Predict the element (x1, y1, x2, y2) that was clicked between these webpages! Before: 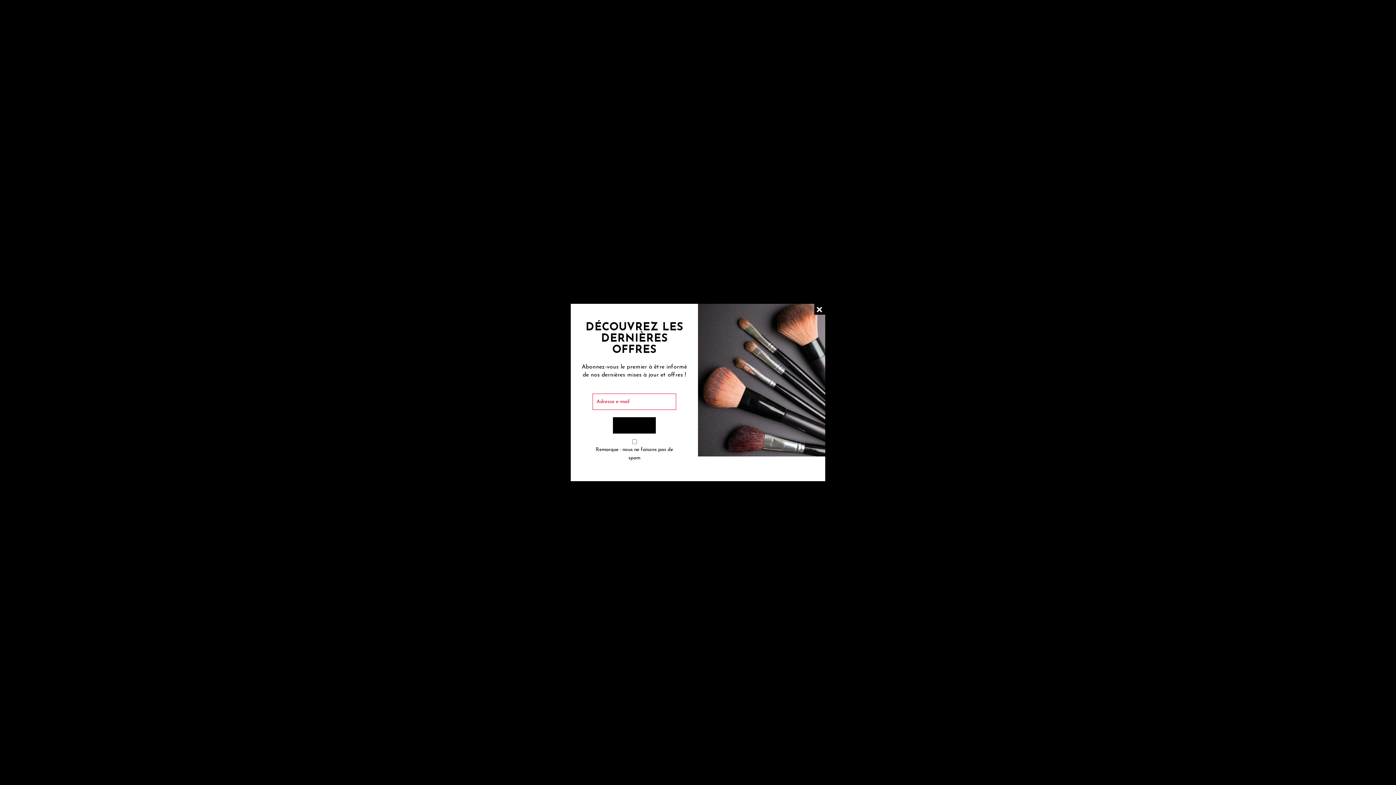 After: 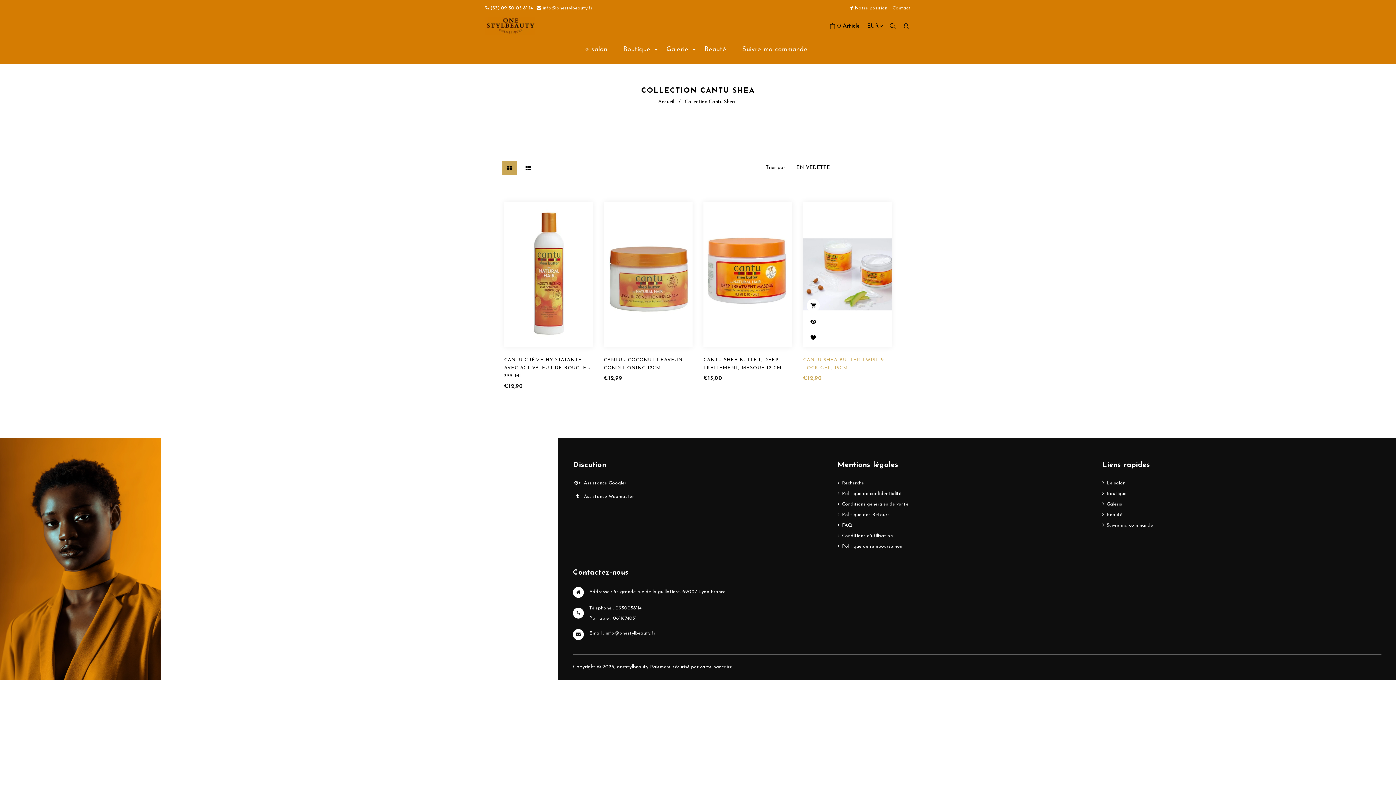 Action: bbox: (814, 304, 825, 314) label: LIQUID ERROR (SNIPPETS/NEWSLETTER LINE 22): COULD NOT FIND ASSET SNIPPETS/ICON-CLOSE.LIQUID